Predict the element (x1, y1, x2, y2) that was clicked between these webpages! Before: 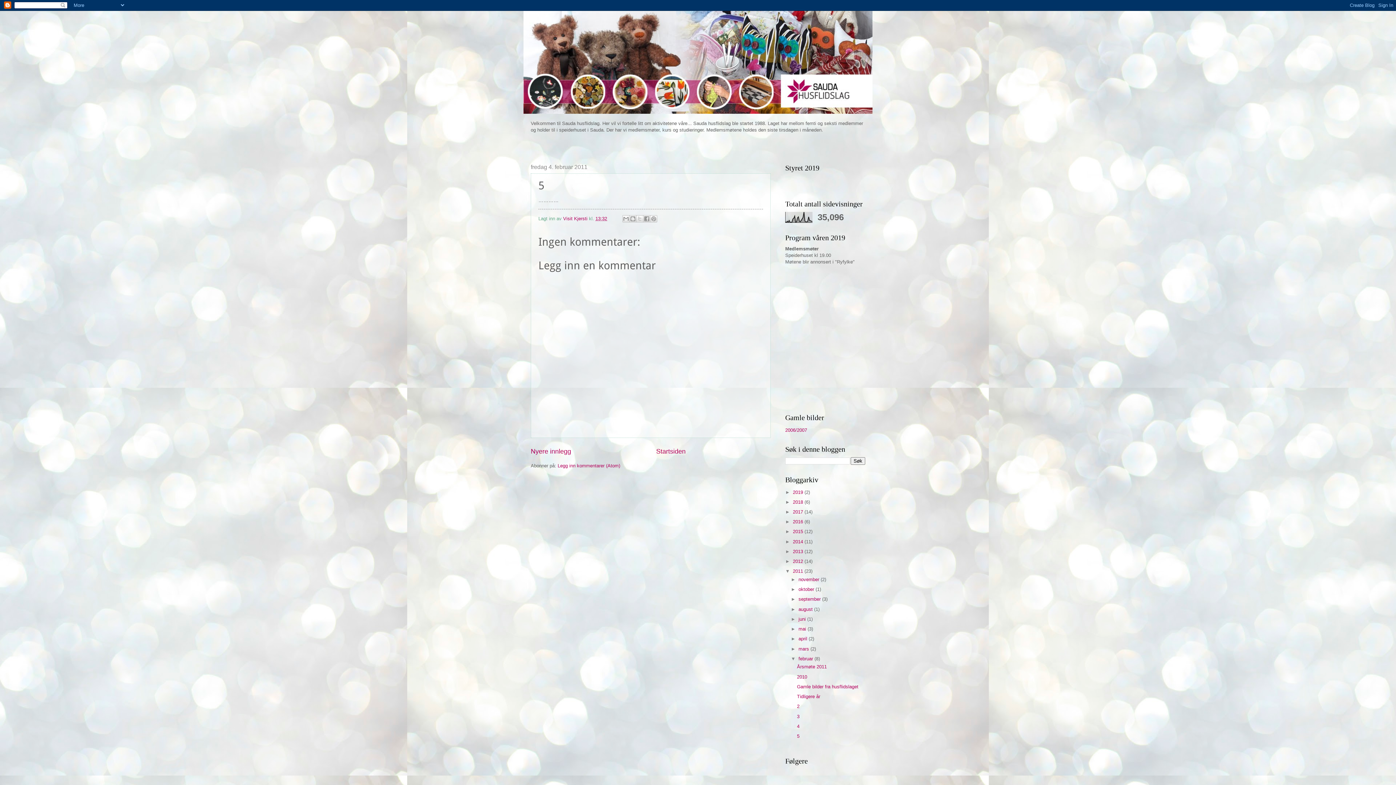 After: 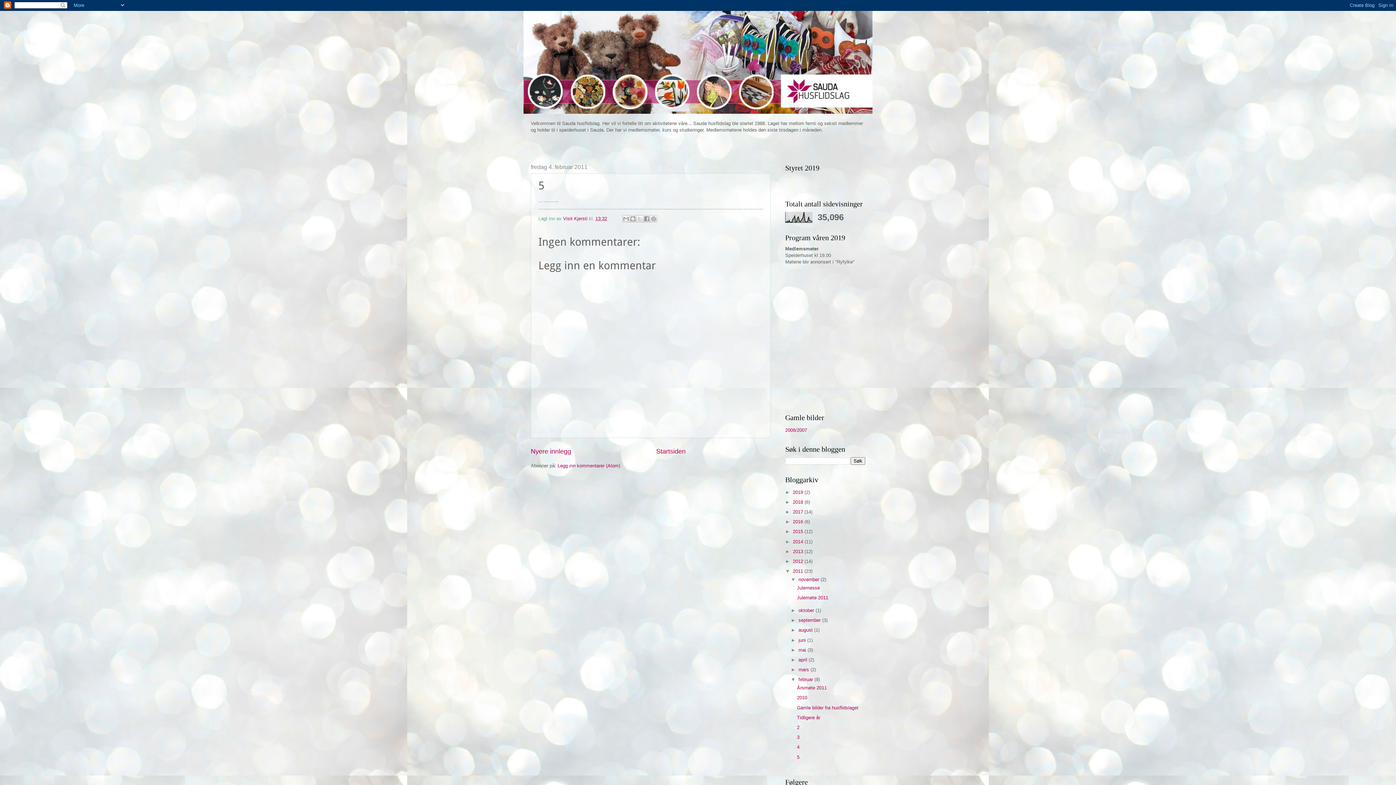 Action: label: ►   bbox: (791, 577, 798, 582)